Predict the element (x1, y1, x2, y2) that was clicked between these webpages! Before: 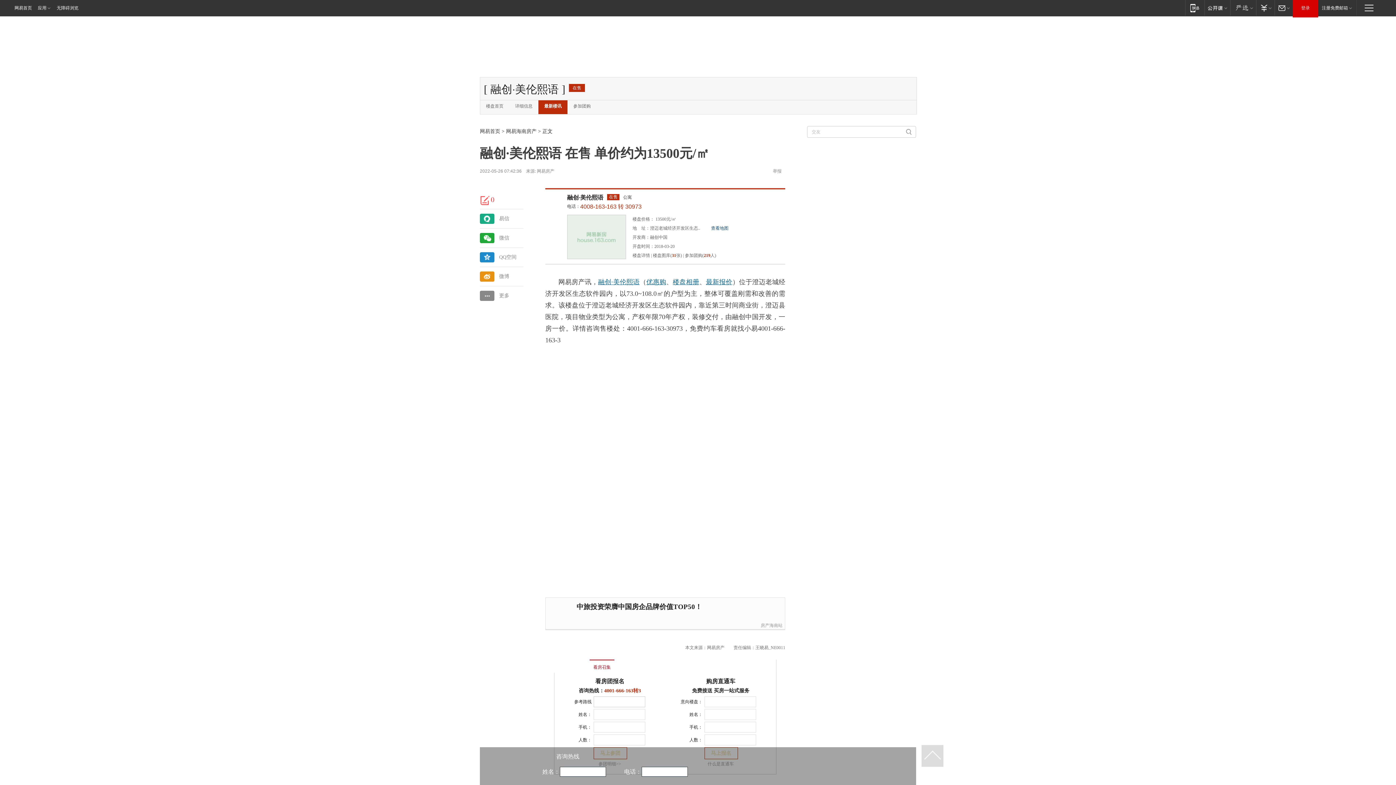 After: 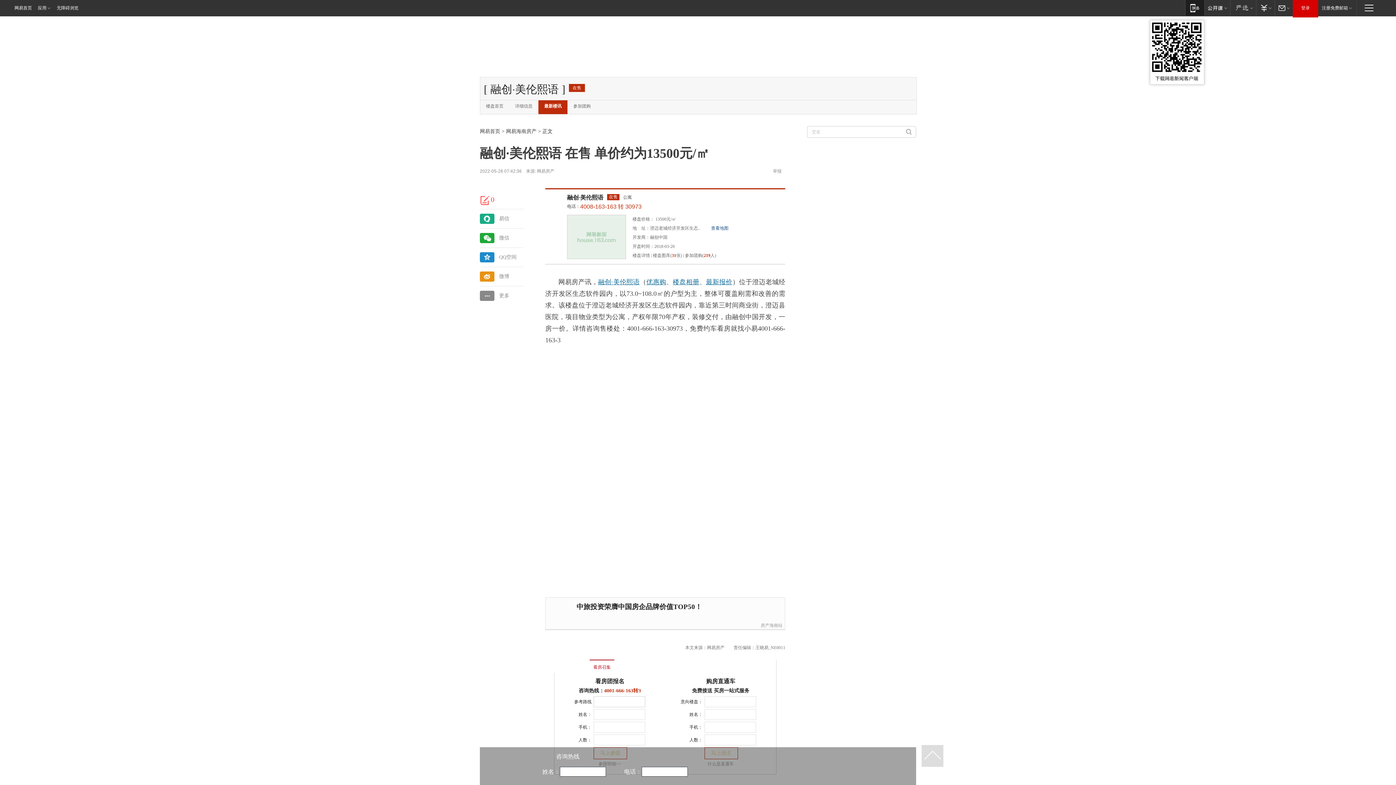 Action: label: 移动端 bbox: (1185, 0, 1204, 15)